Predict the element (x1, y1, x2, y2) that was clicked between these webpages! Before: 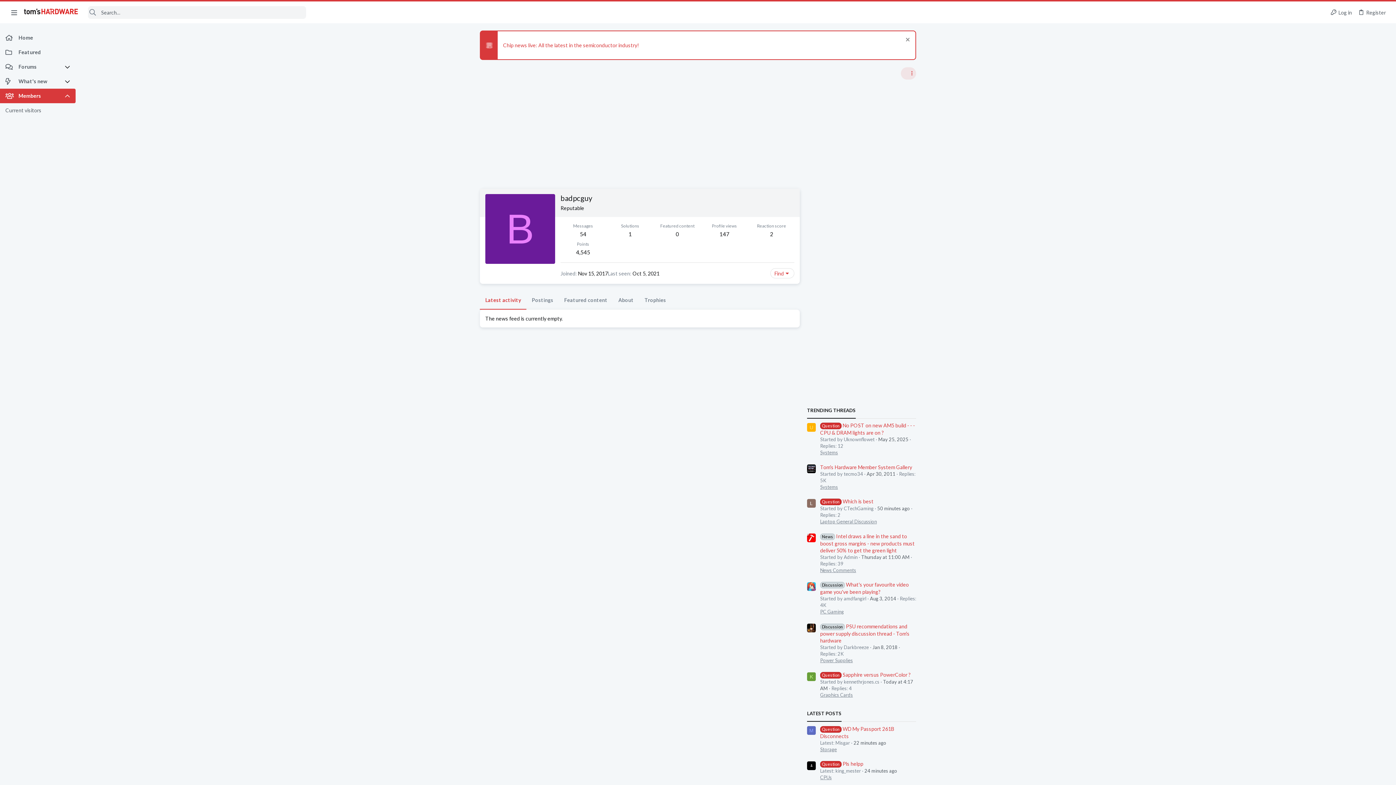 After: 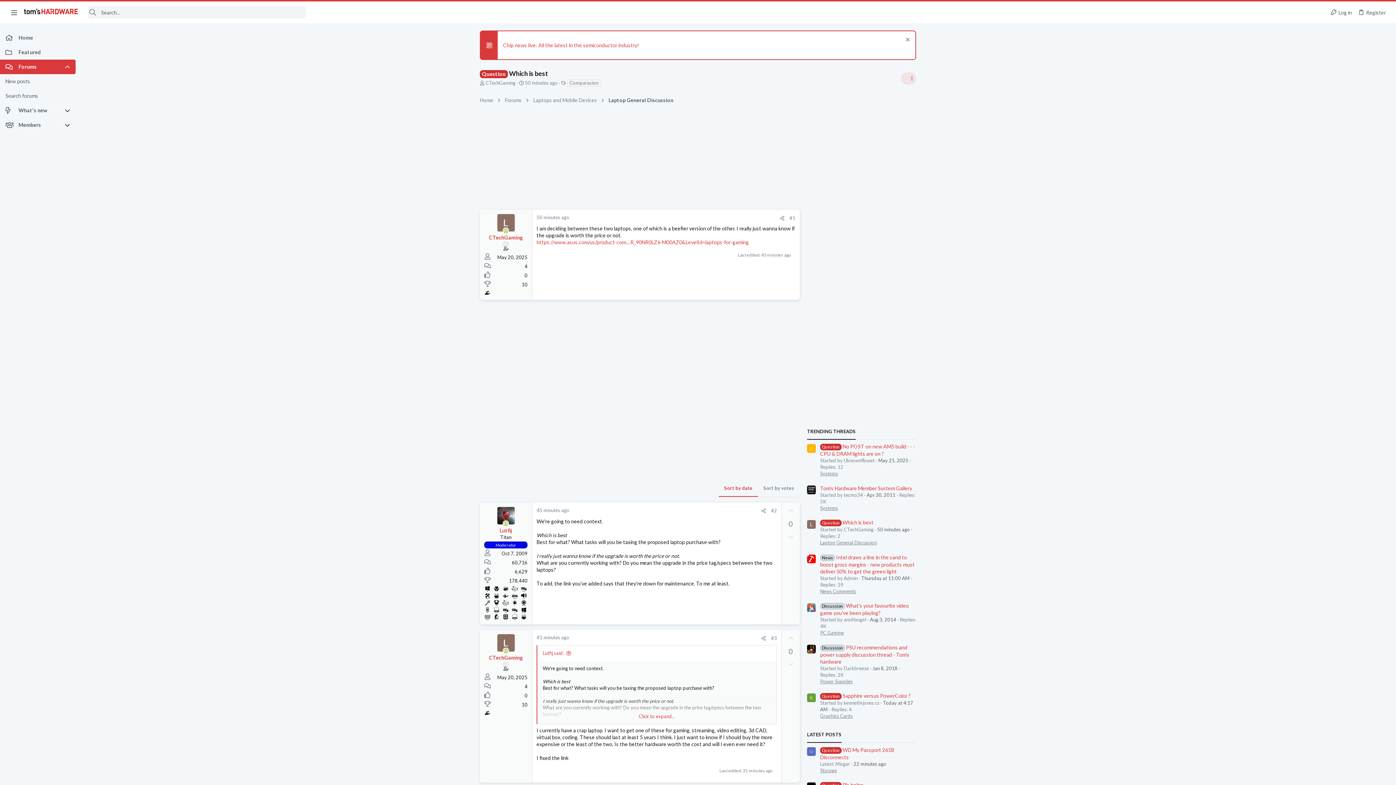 Action: bbox: (820, 498, 873, 504) label: Question Which is best